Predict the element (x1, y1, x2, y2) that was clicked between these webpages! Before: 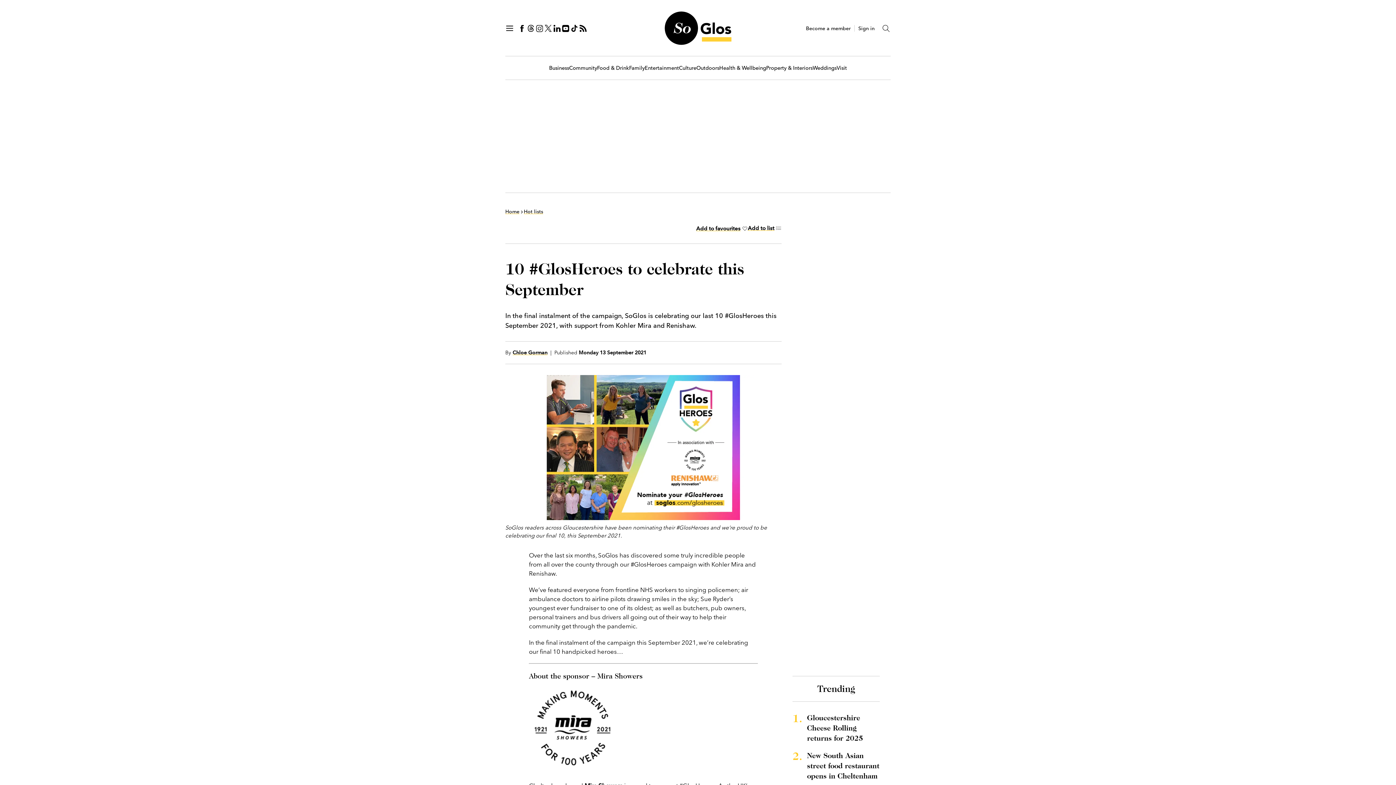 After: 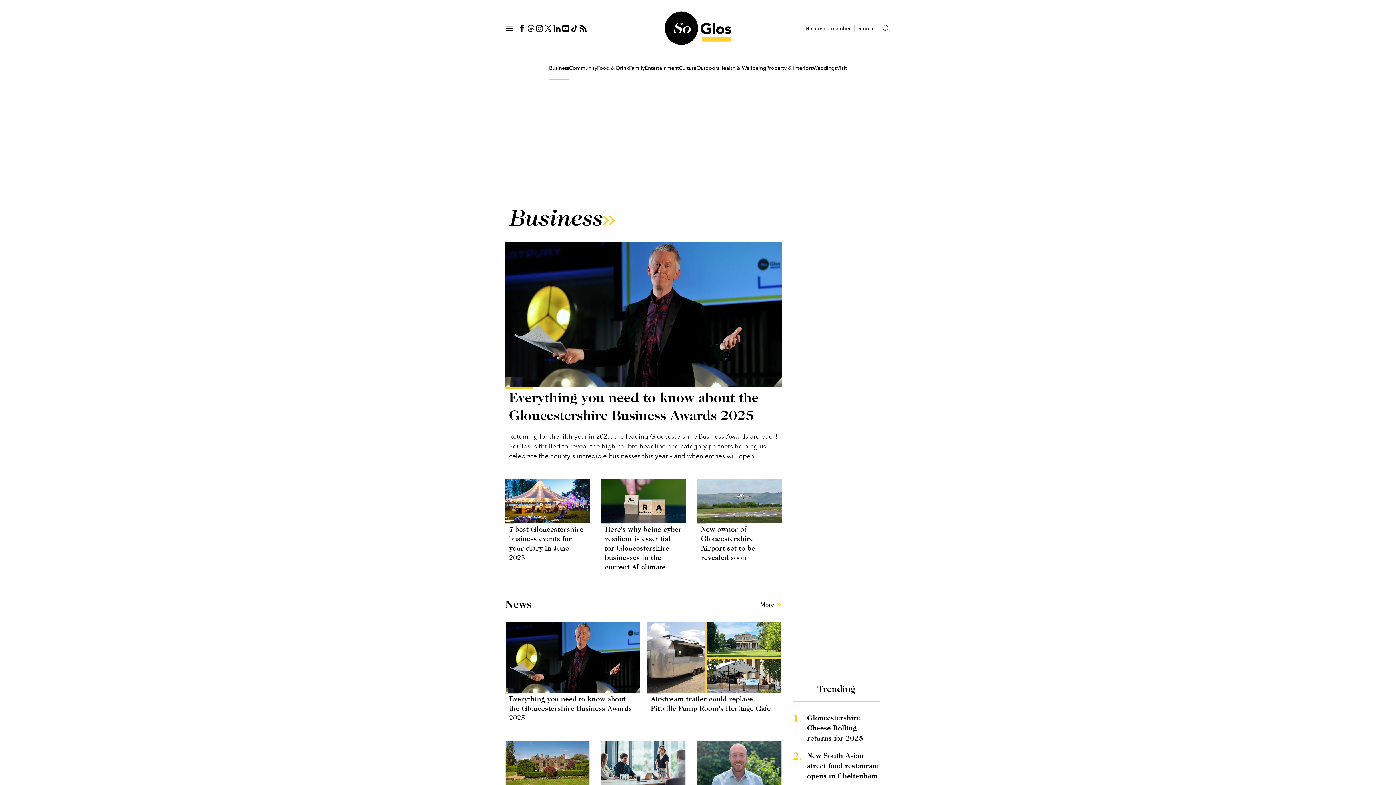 Action: bbox: (549, 65, 569, 71) label: Business